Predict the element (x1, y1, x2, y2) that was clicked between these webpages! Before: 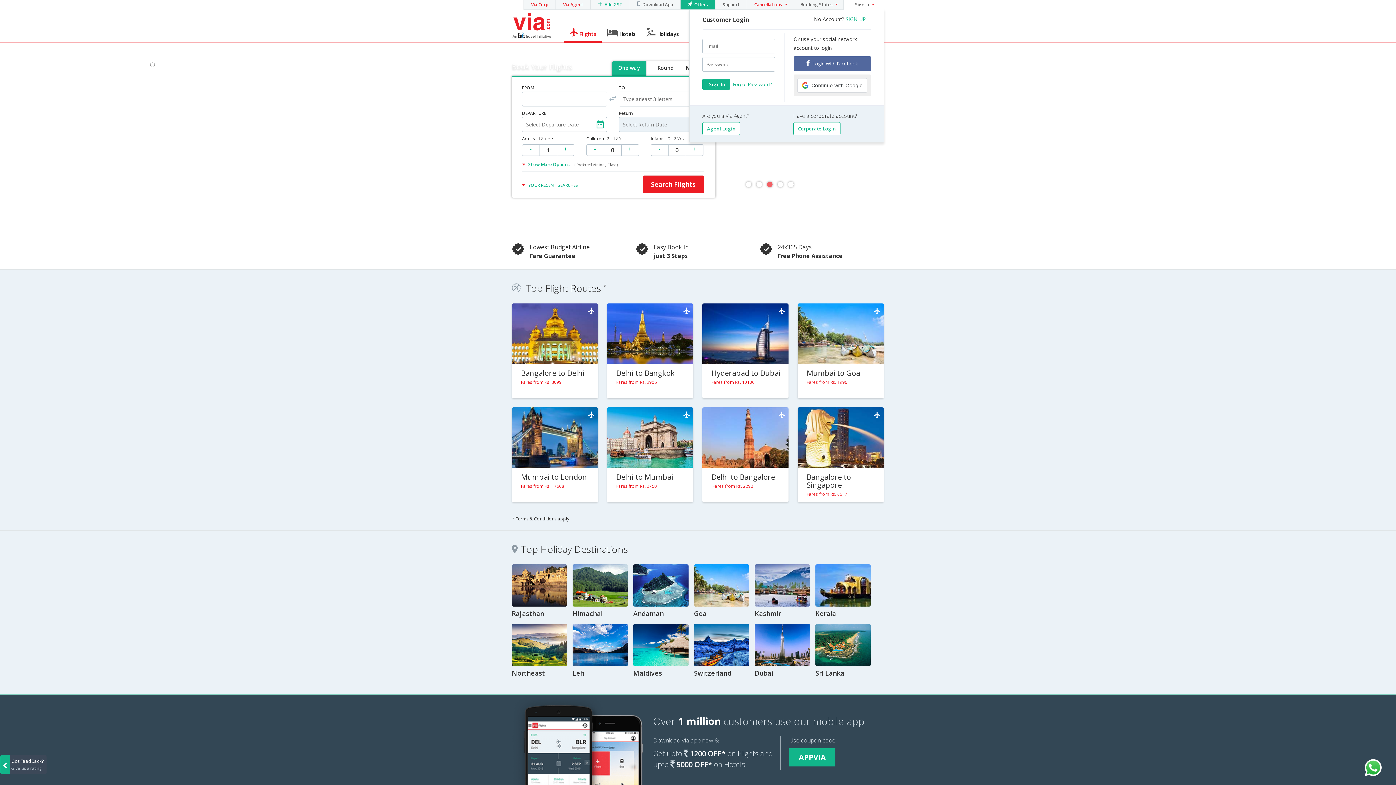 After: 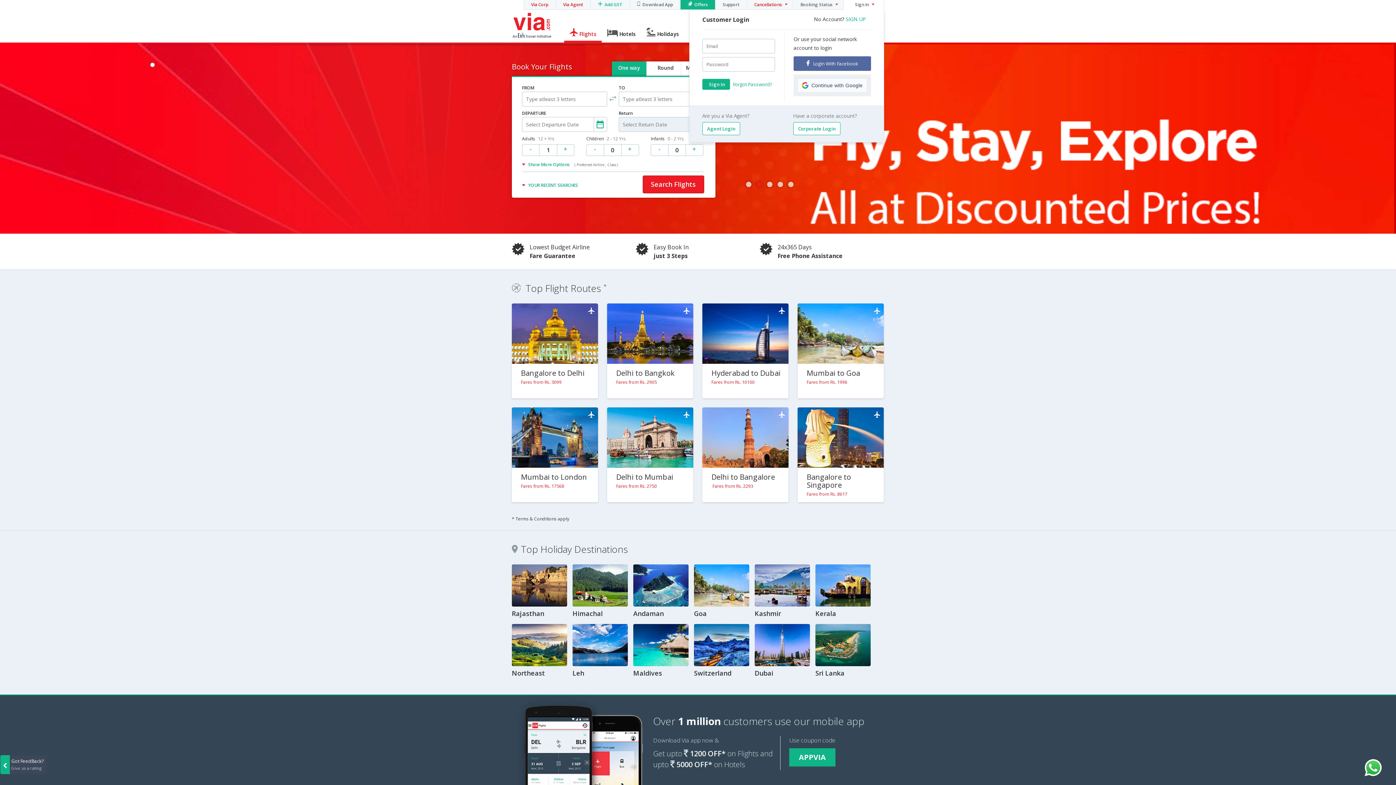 Action: label: Continue with Google bbox: (793, 74, 871, 96)